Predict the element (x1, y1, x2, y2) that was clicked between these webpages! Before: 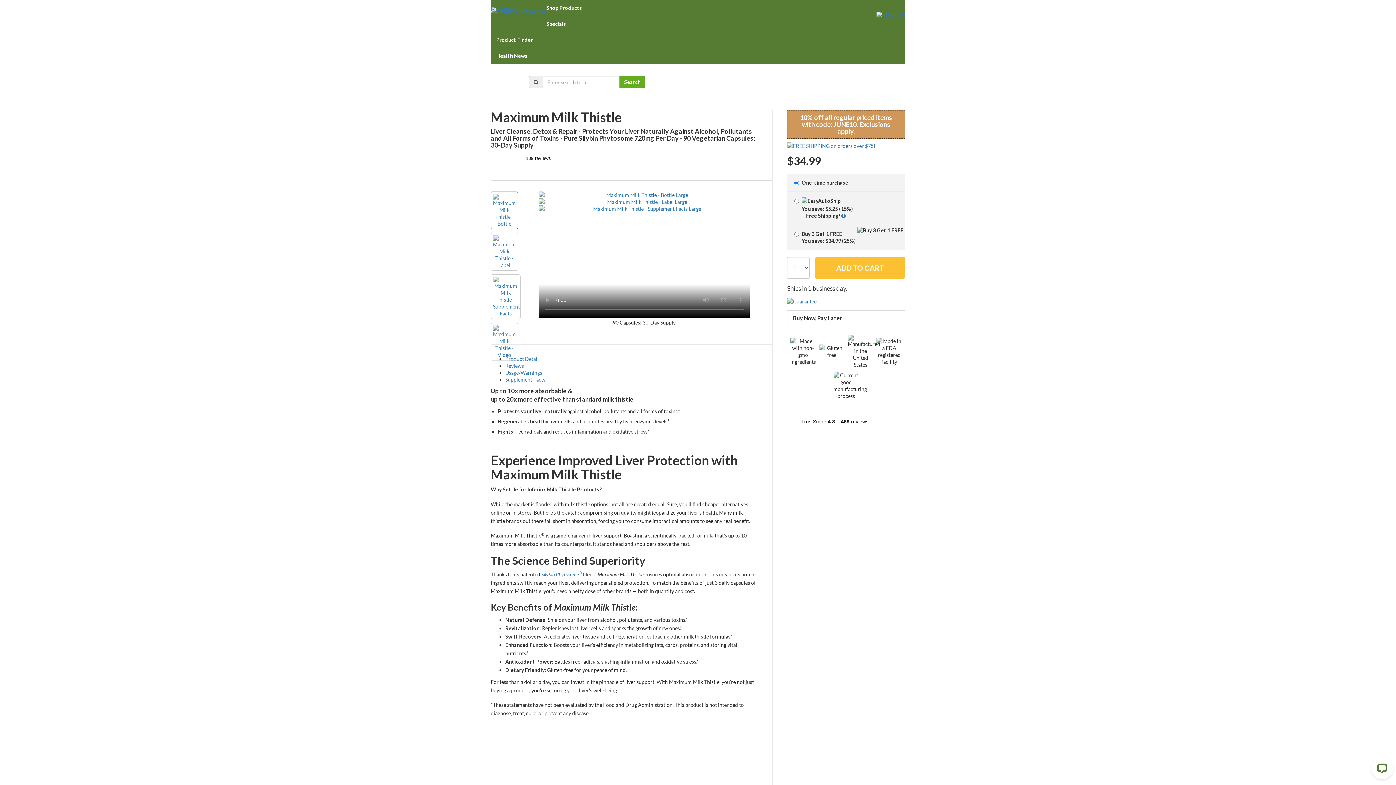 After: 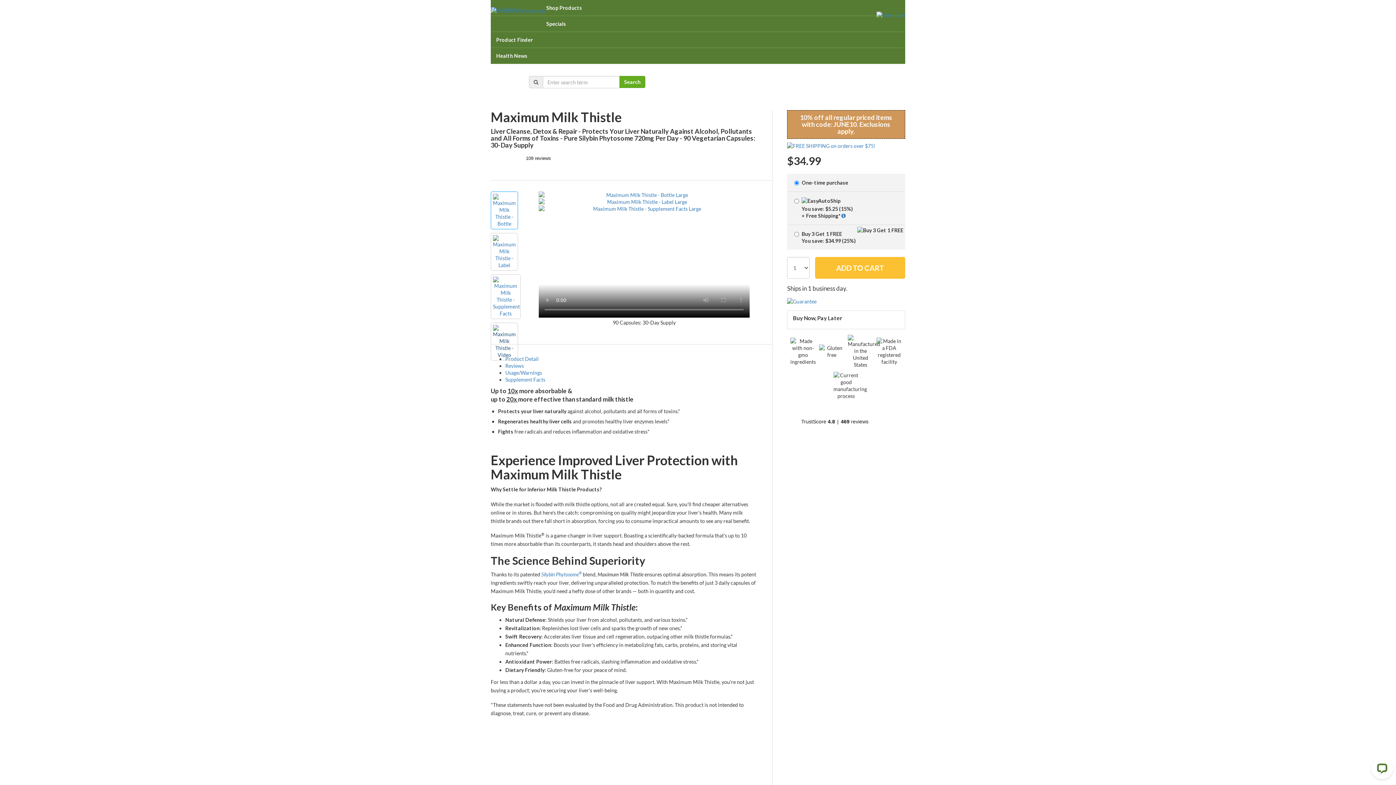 Action: bbox: (490, 322, 518, 360)